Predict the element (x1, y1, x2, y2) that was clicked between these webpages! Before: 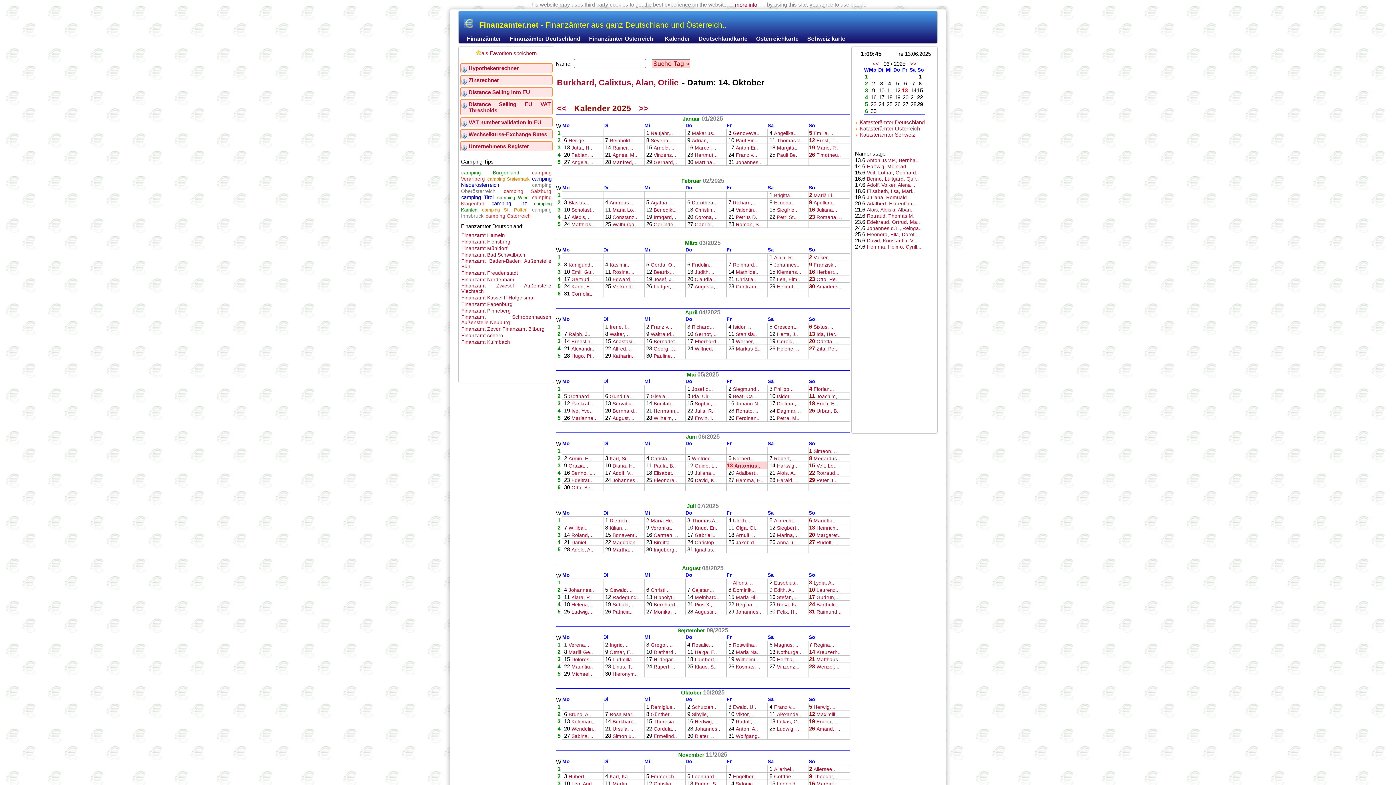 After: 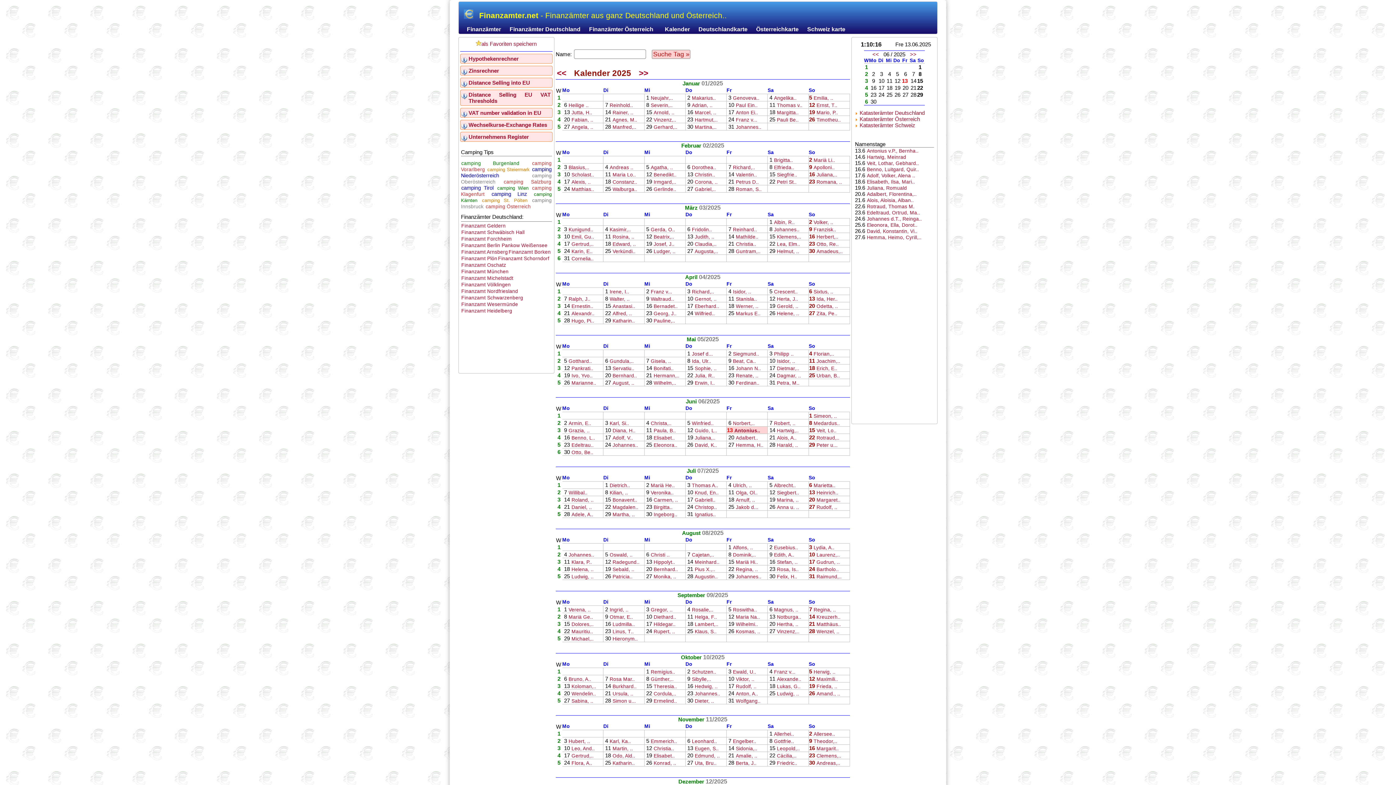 Action: bbox: (651, 59, 690, 68) label: Suche Tag »